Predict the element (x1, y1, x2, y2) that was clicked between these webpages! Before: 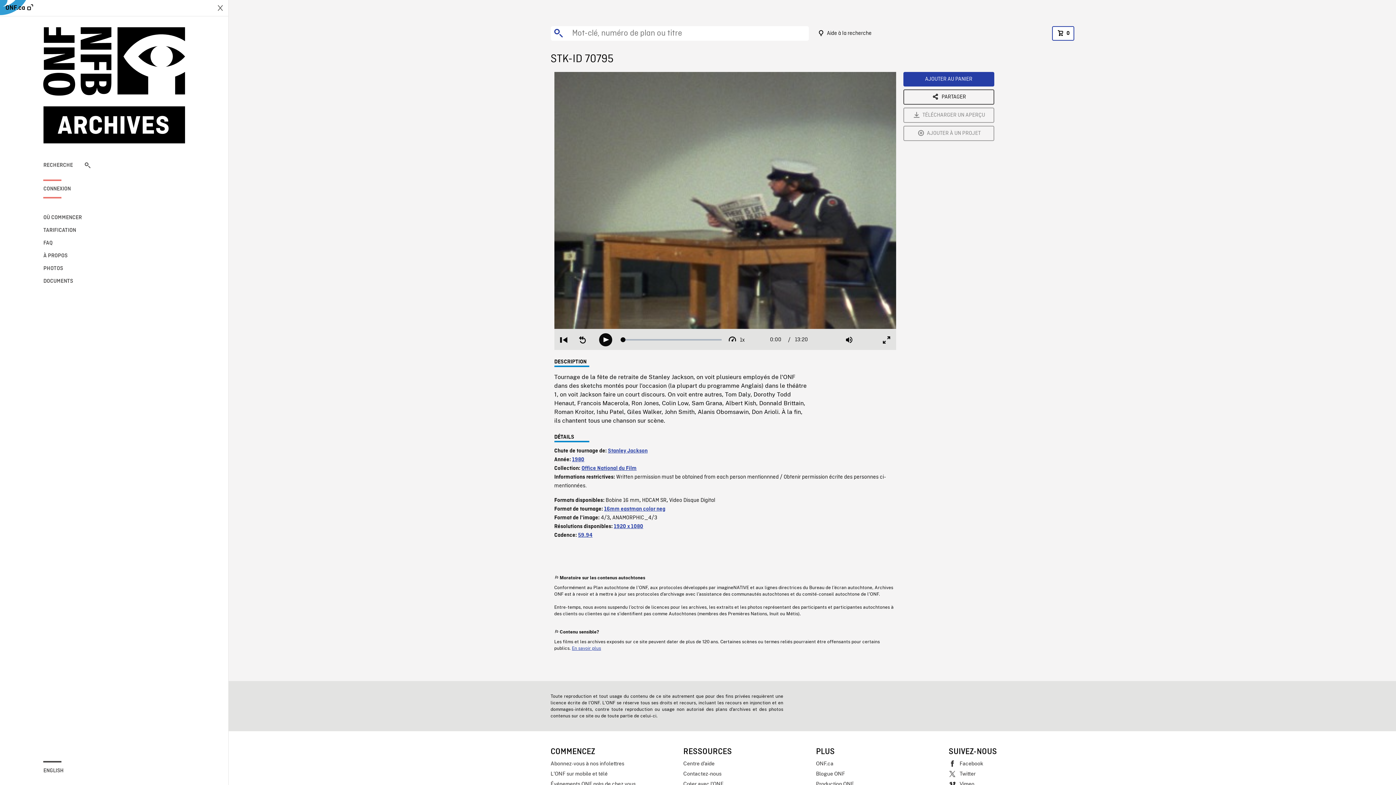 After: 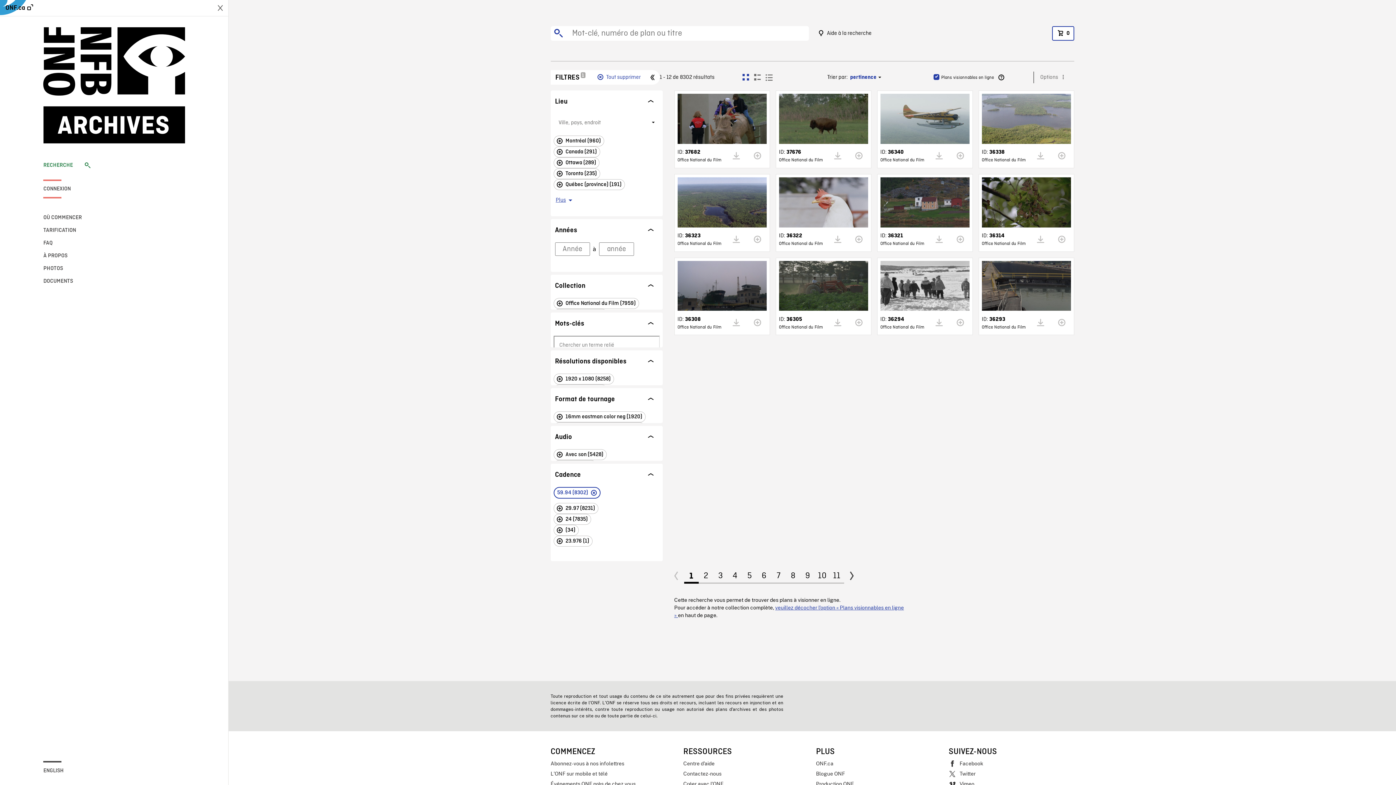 Action: bbox: (578, 532, 592, 538) label: 59.94